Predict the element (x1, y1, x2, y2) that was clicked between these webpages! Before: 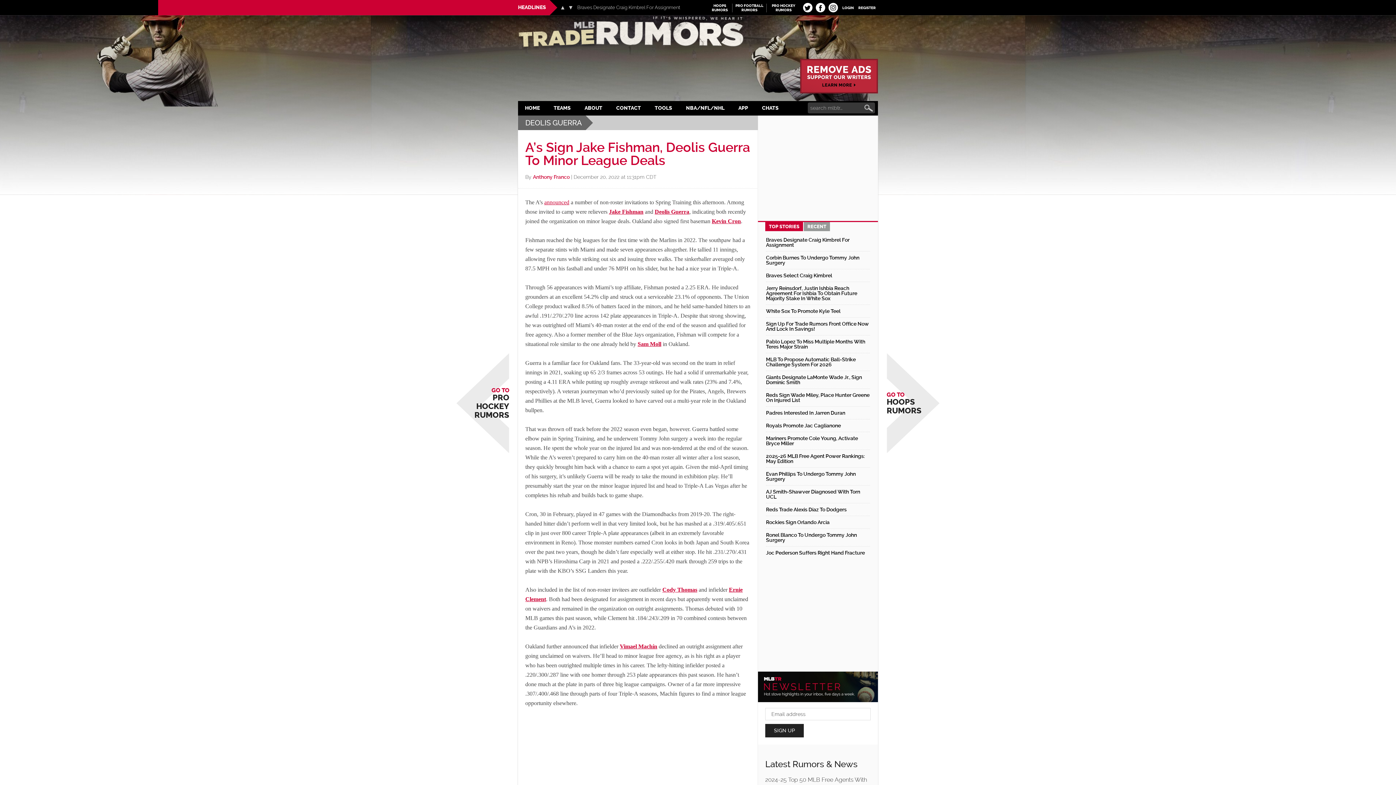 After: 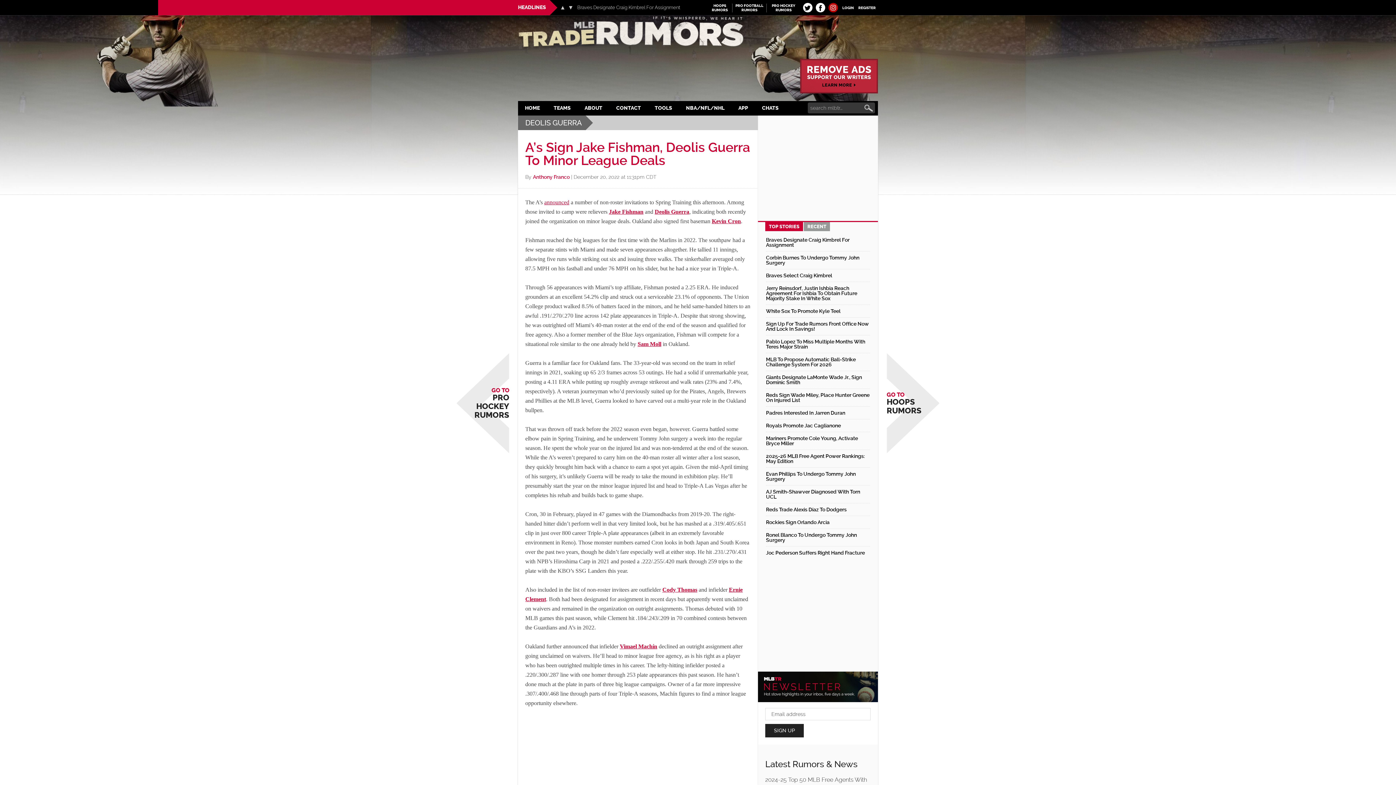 Action: bbox: (828, 2, 838, 12)